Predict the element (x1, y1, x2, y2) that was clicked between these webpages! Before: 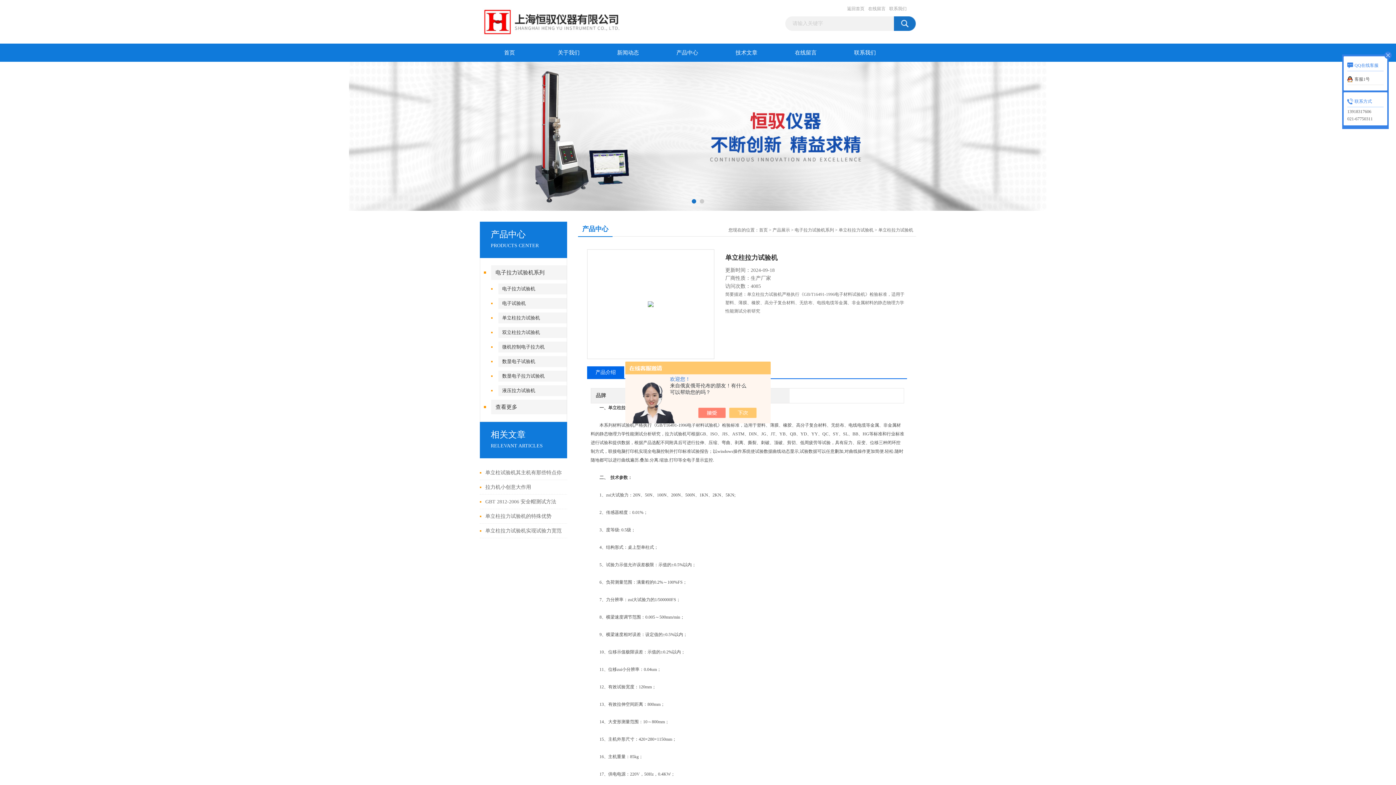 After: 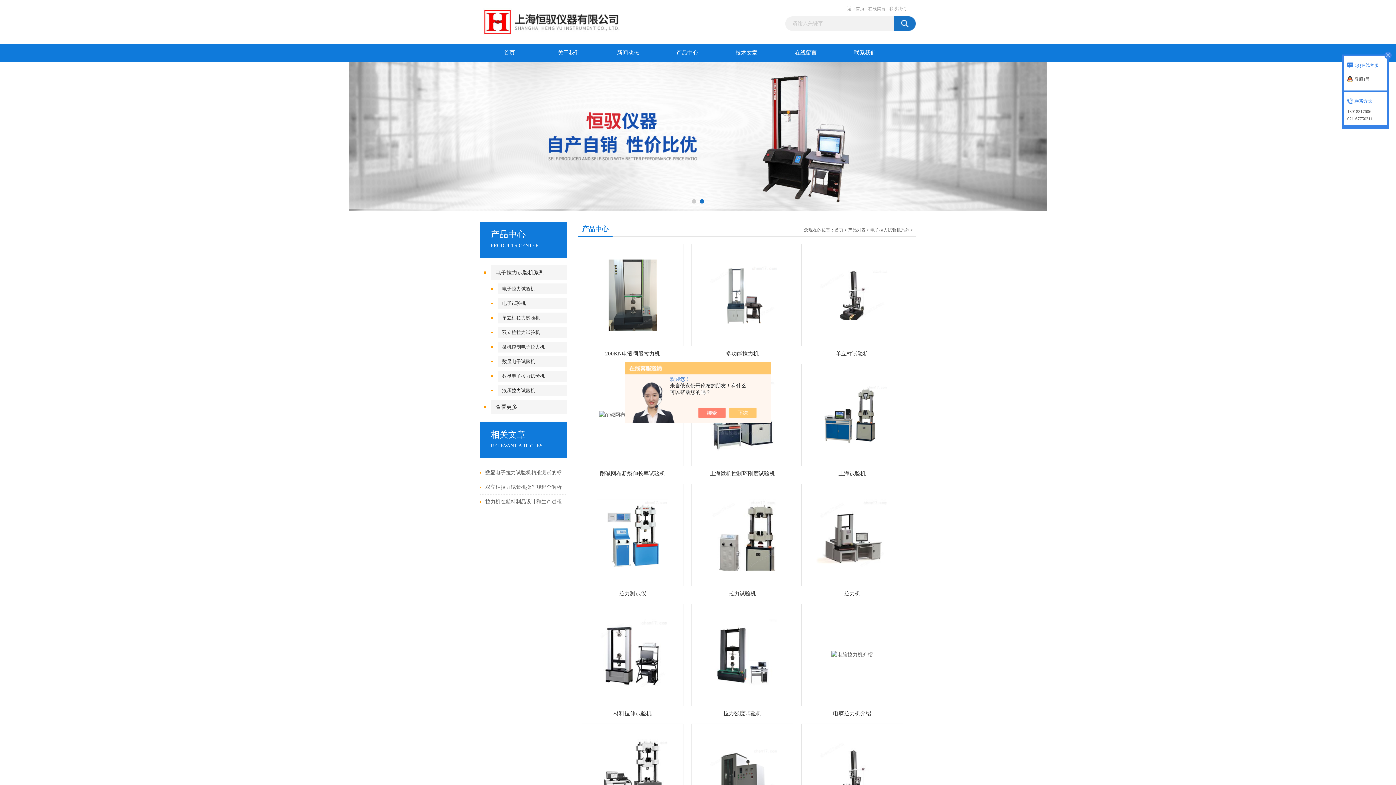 Action: label: 电子拉力试验机系列 bbox: (794, 227, 834, 232)